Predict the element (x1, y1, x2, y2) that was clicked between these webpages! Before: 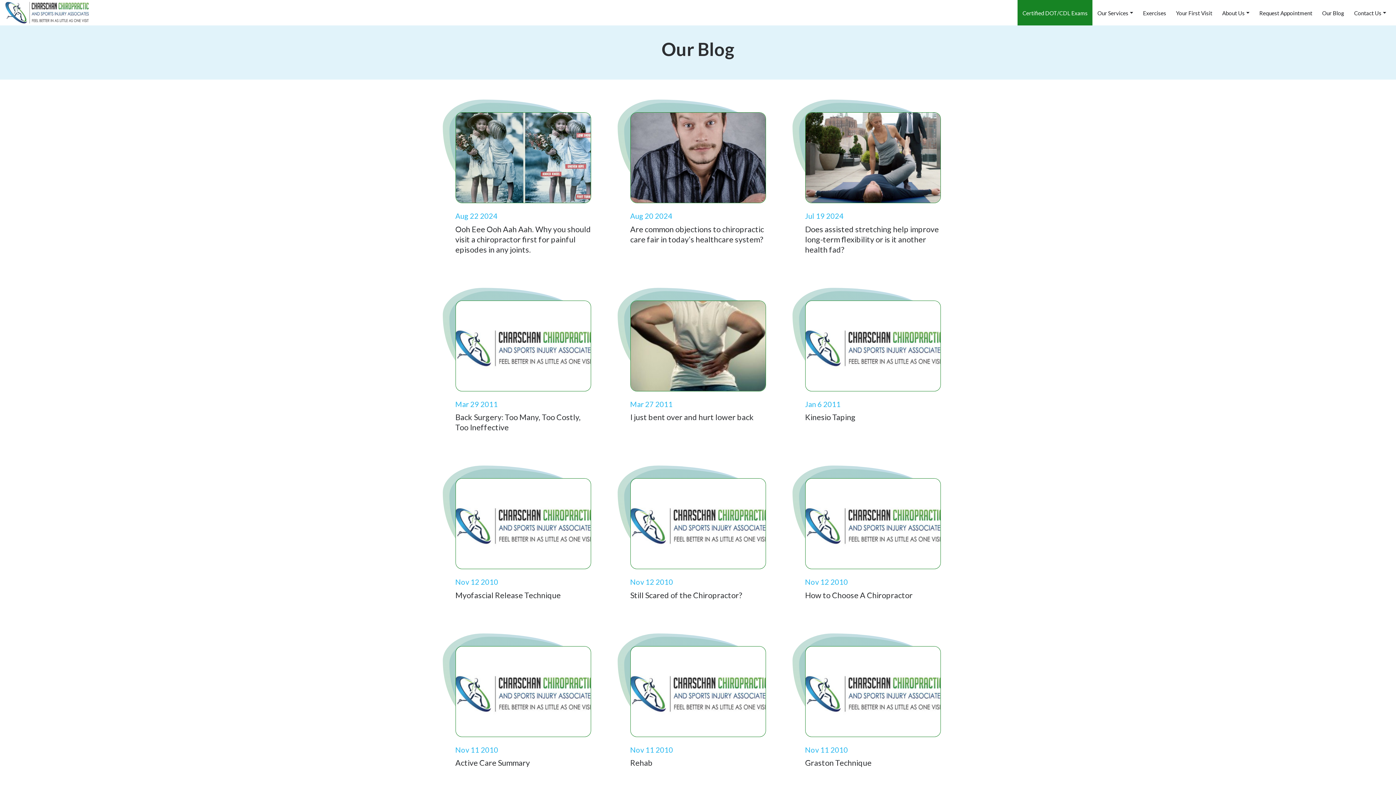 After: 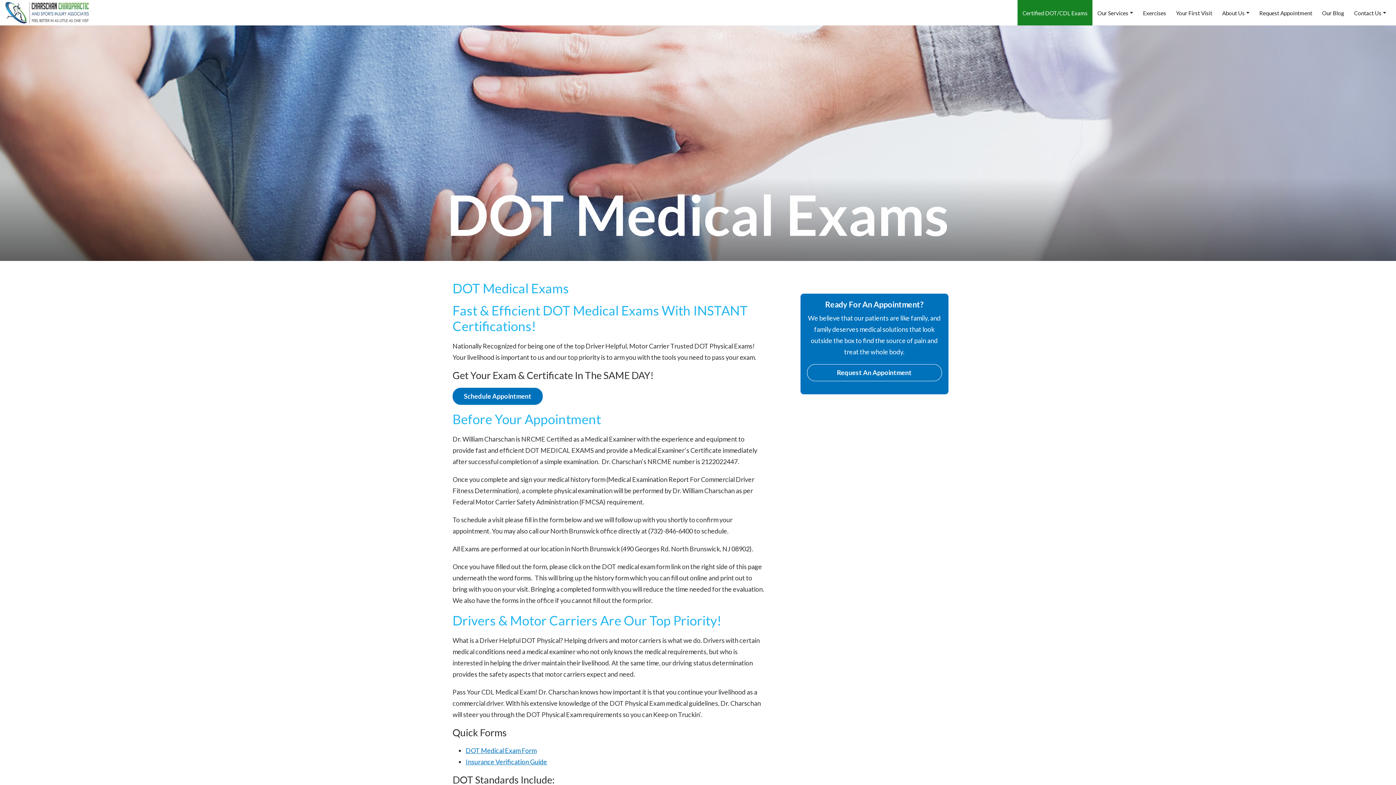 Action: bbox: (1017, 0, 1092, 25) label: Certified DOT/CDL Exams